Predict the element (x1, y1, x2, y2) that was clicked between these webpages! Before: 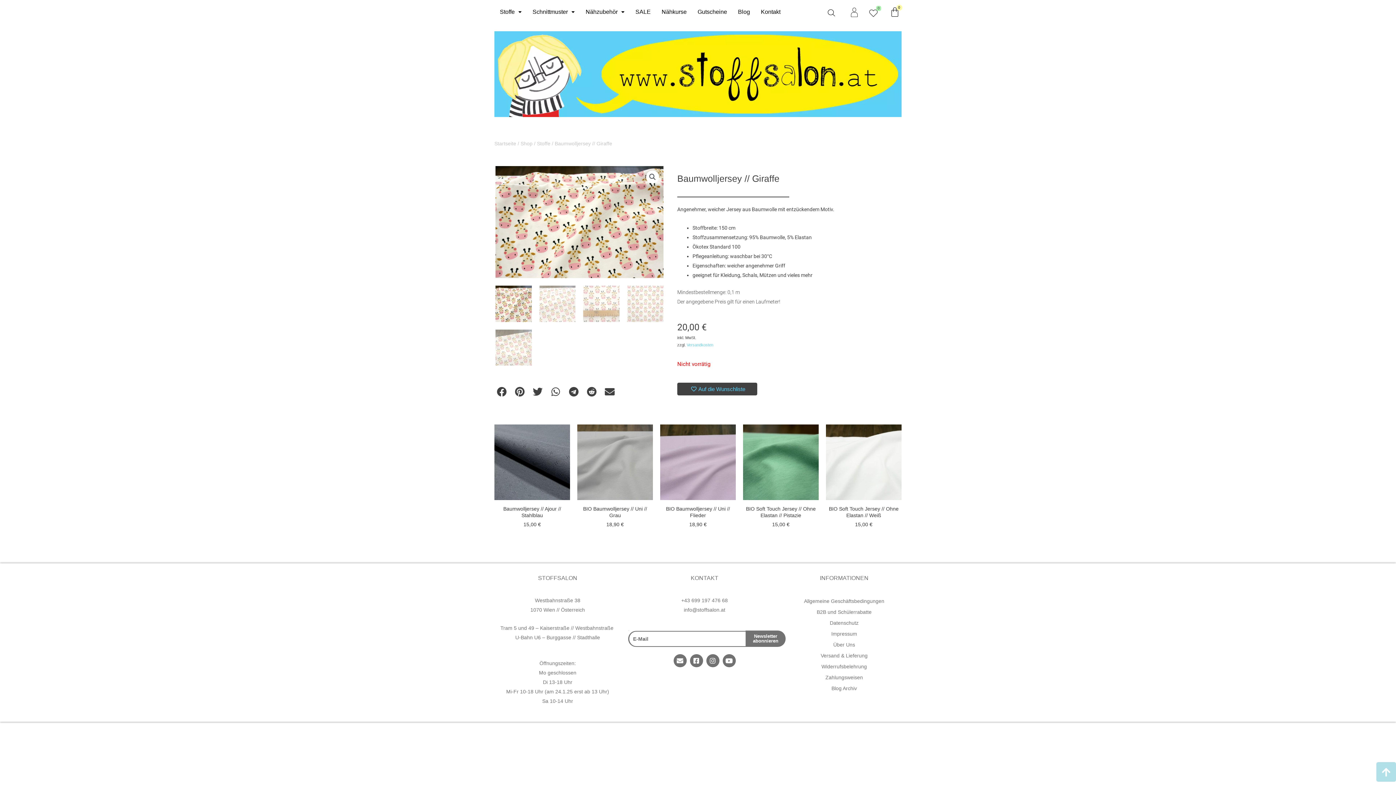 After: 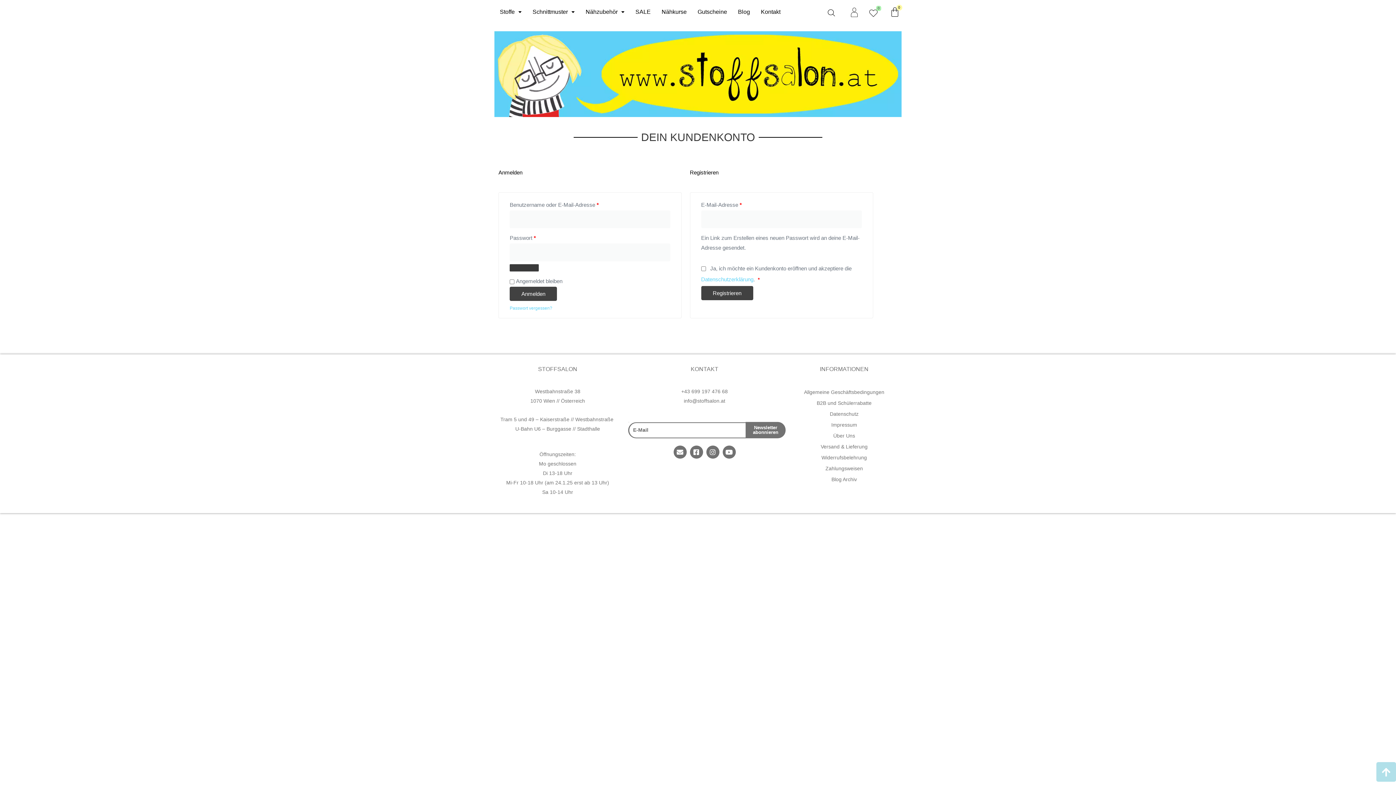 Action: bbox: (849, 7, 859, 17)